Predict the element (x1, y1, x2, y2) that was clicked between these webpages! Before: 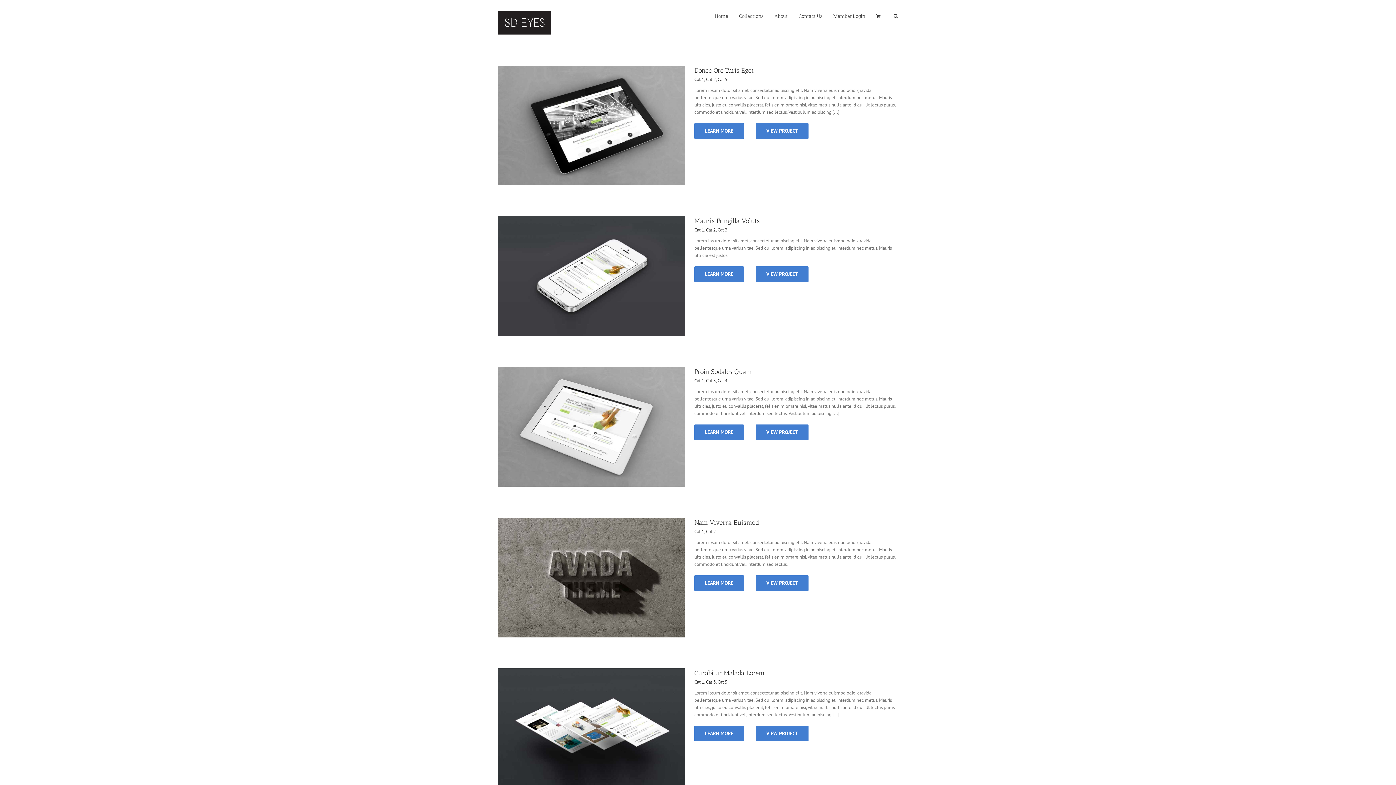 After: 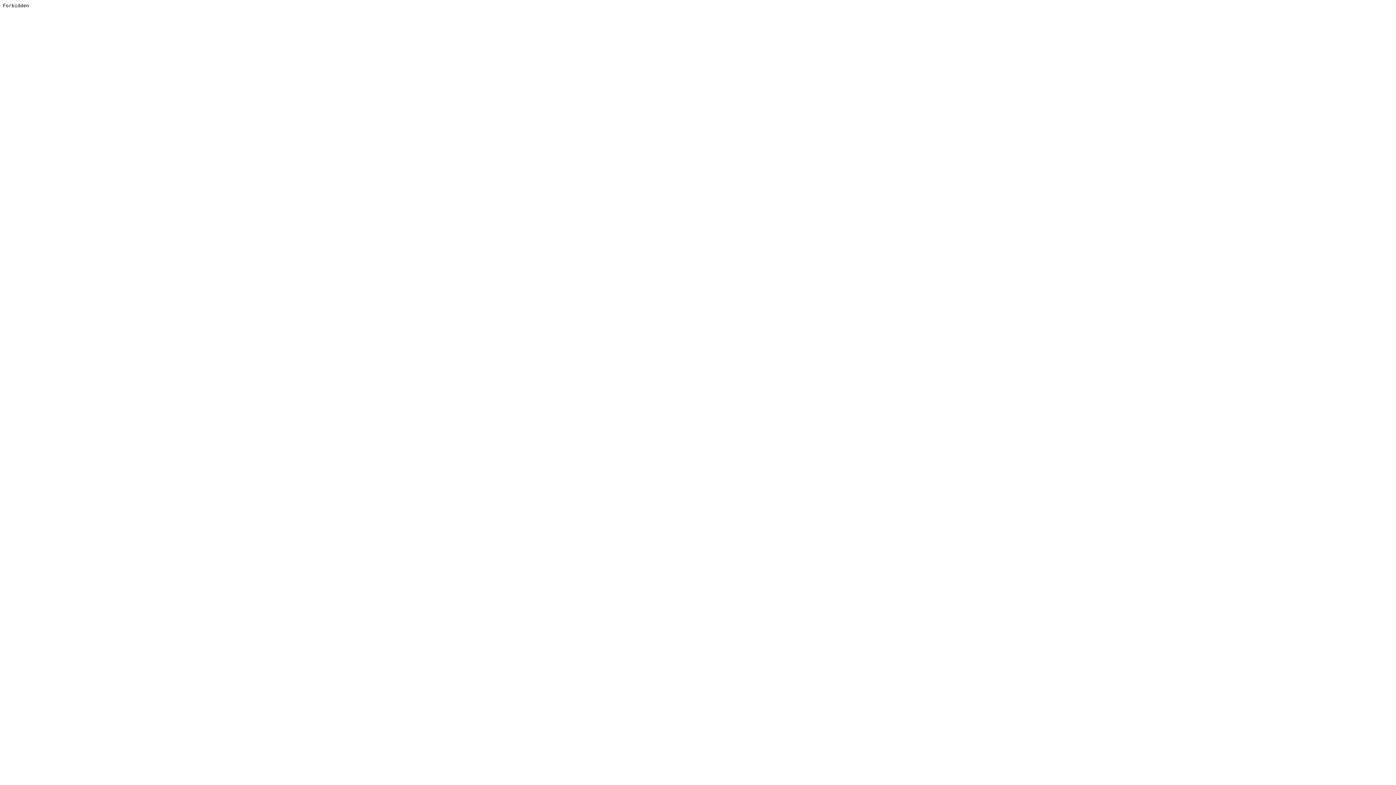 Action: label: VIEW PROJECT bbox: (756, 575, 808, 591)